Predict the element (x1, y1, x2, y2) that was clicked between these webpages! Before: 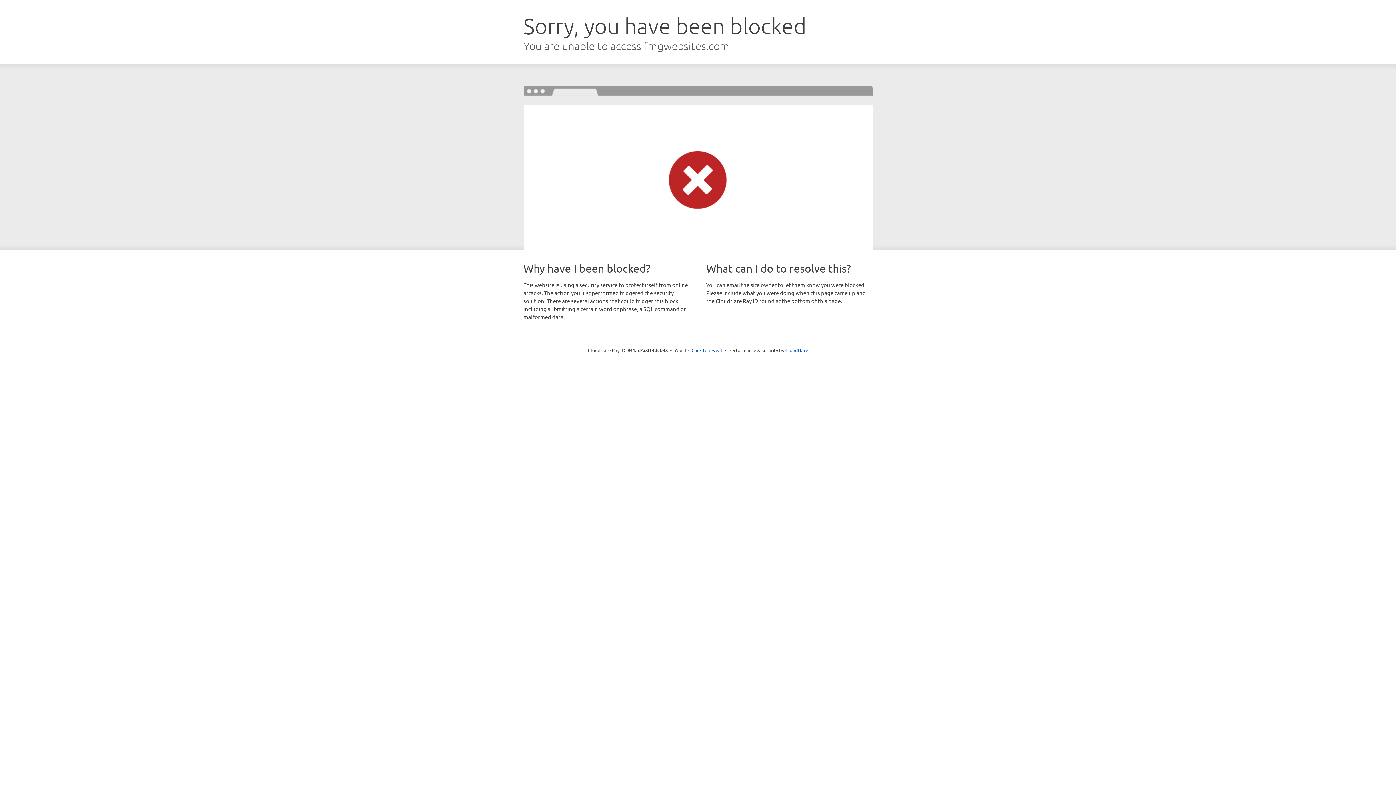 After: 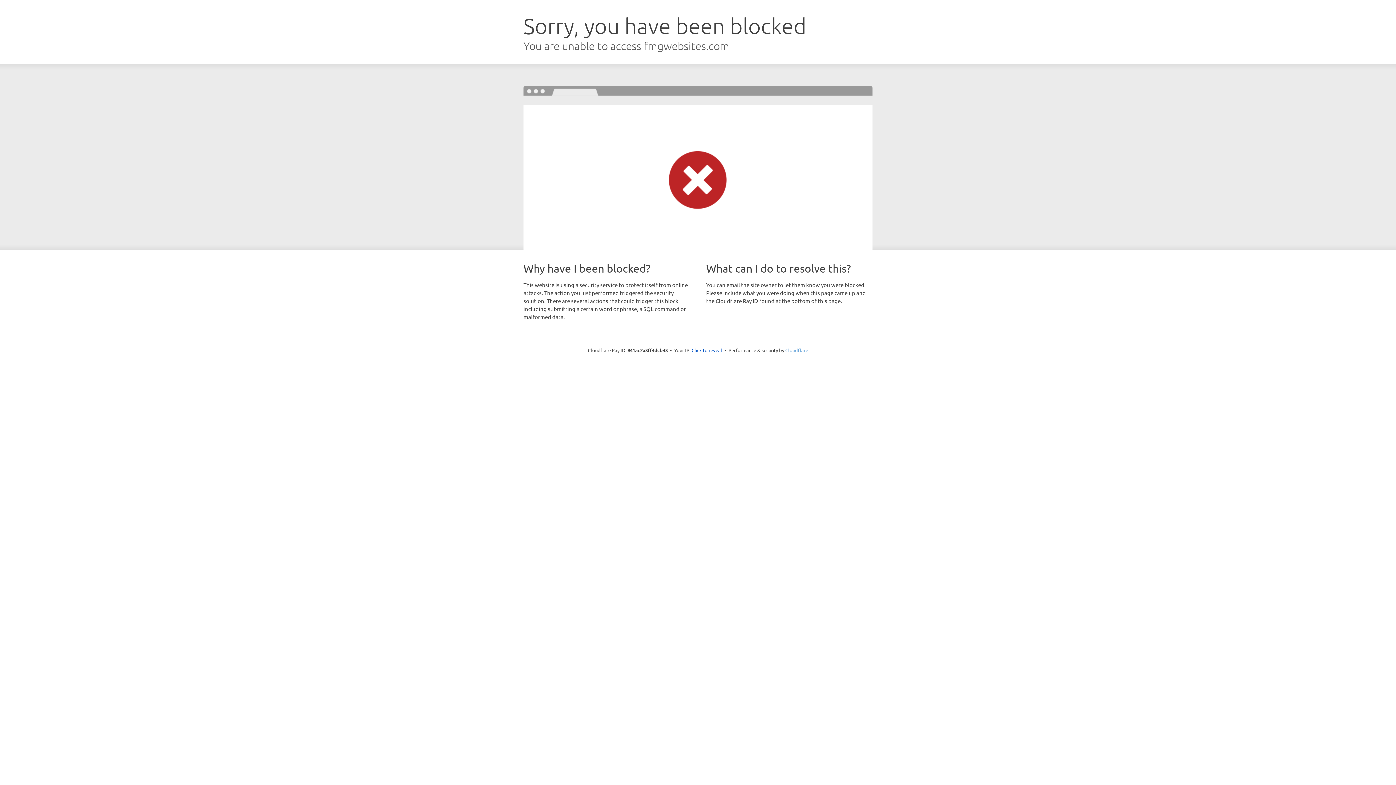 Action: label: Cloudflare bbox: (785, 347, 808, 353)